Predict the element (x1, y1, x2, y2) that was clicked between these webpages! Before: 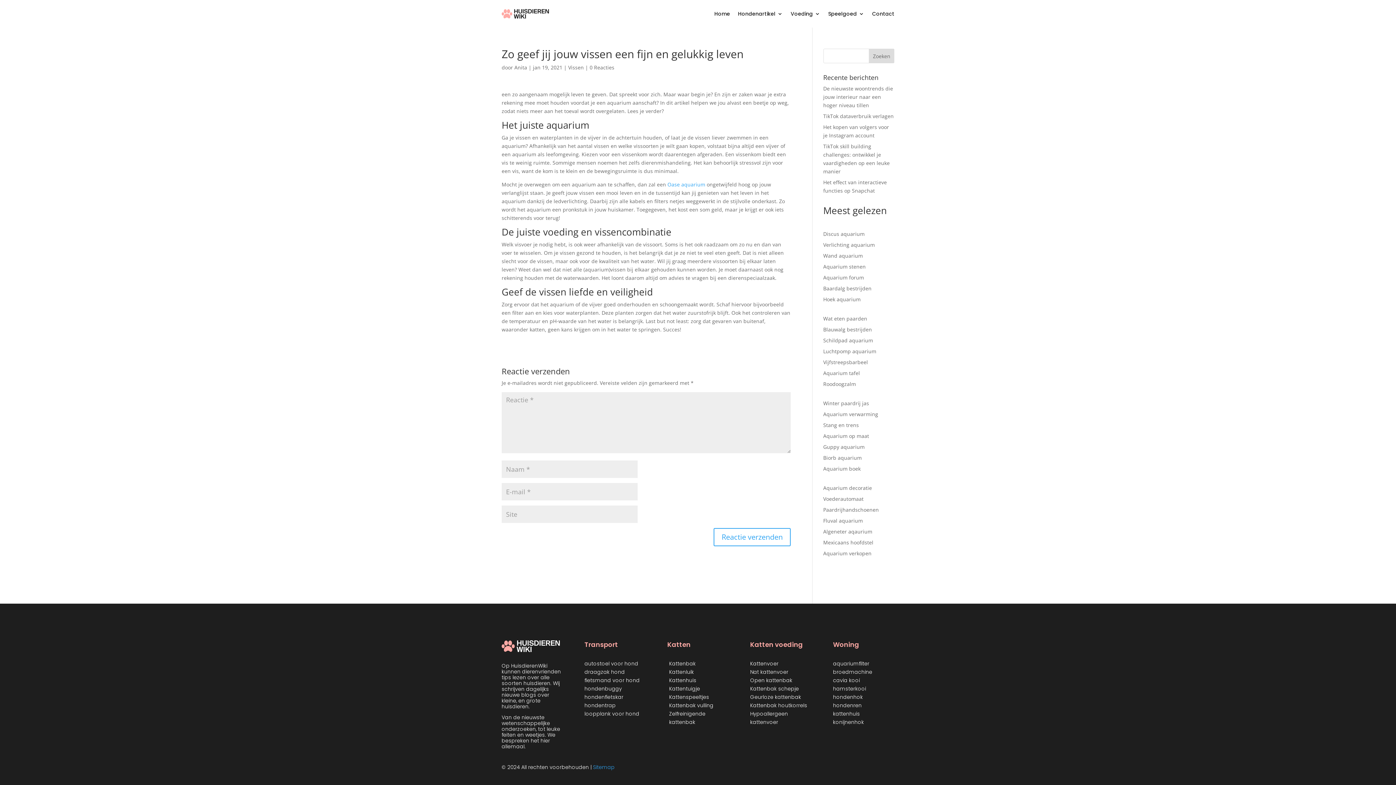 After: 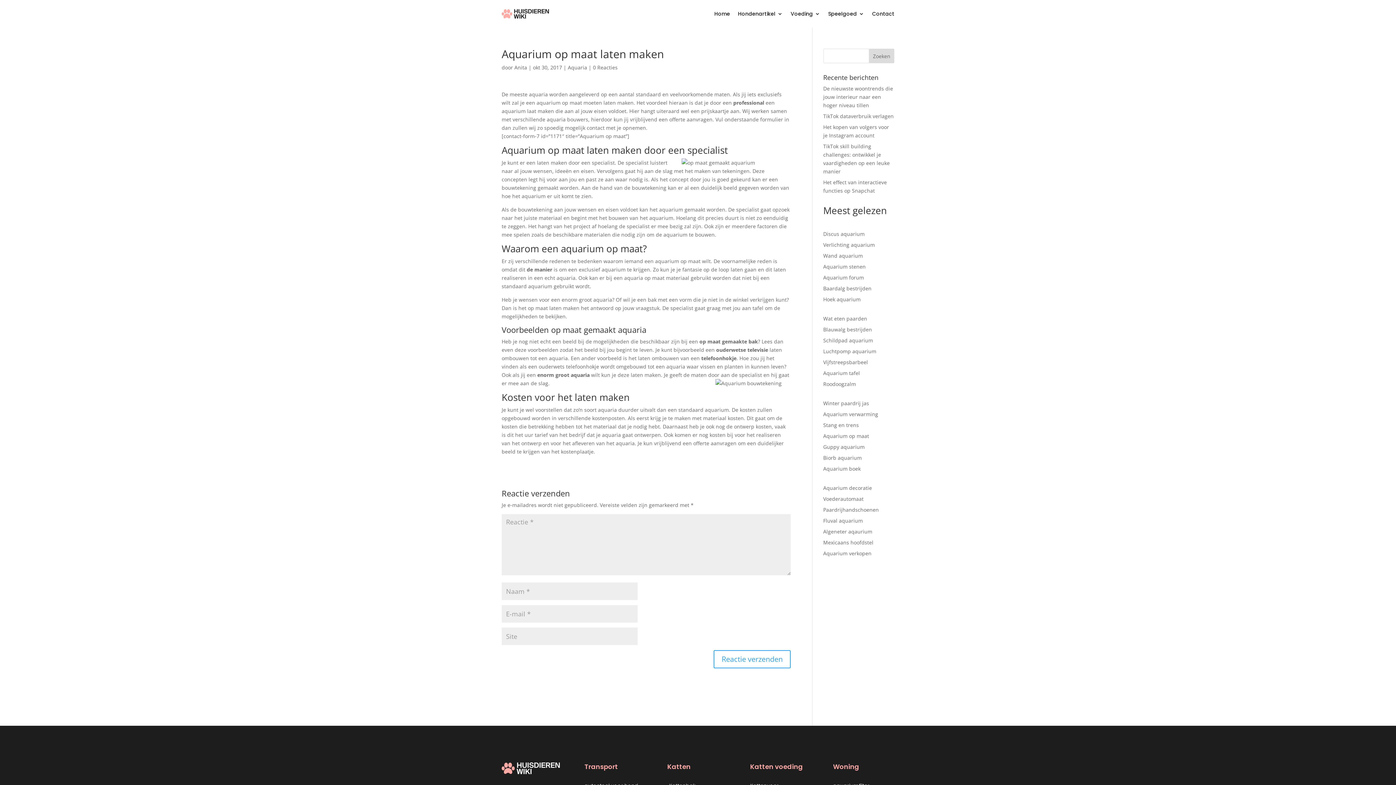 Action: label: Aquarium op maat bbox: (823, 432, 869, 439)